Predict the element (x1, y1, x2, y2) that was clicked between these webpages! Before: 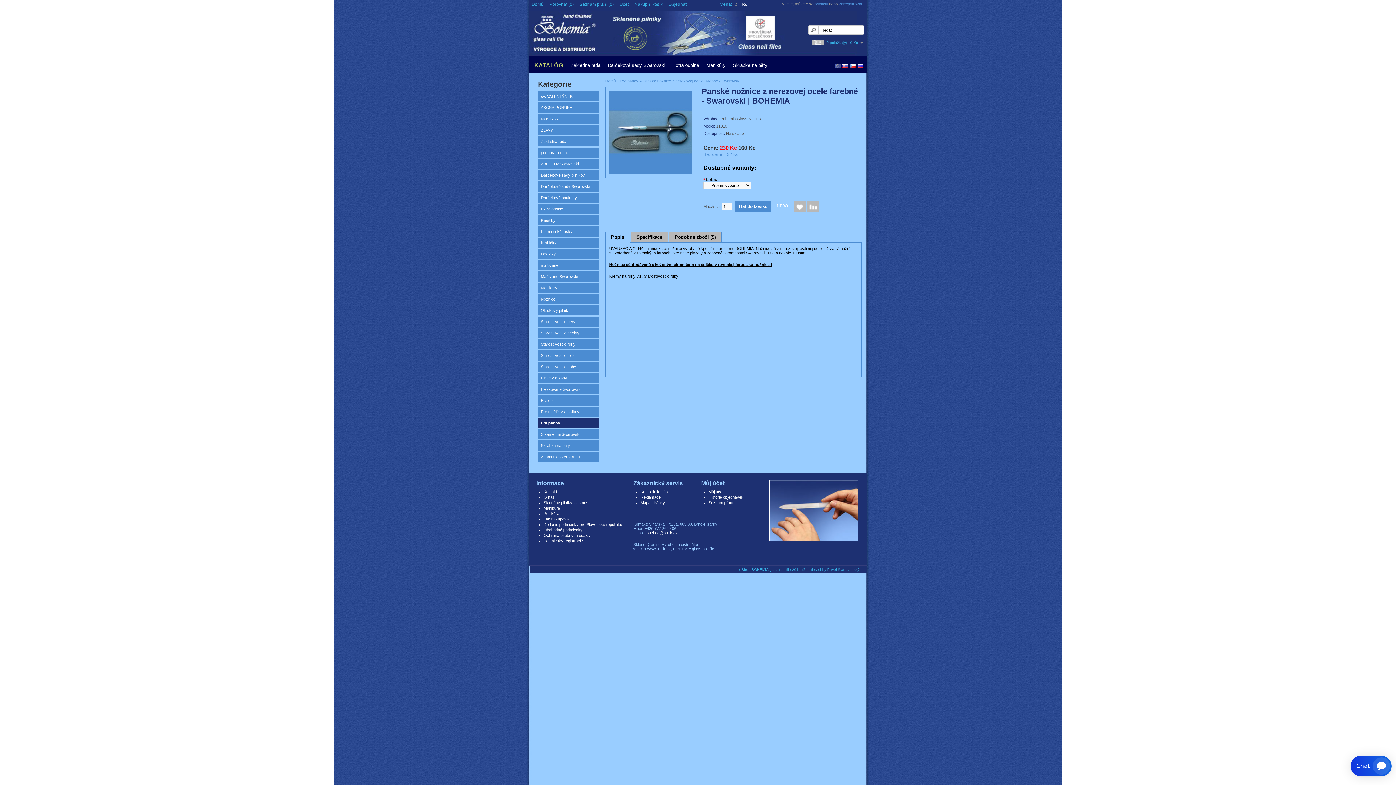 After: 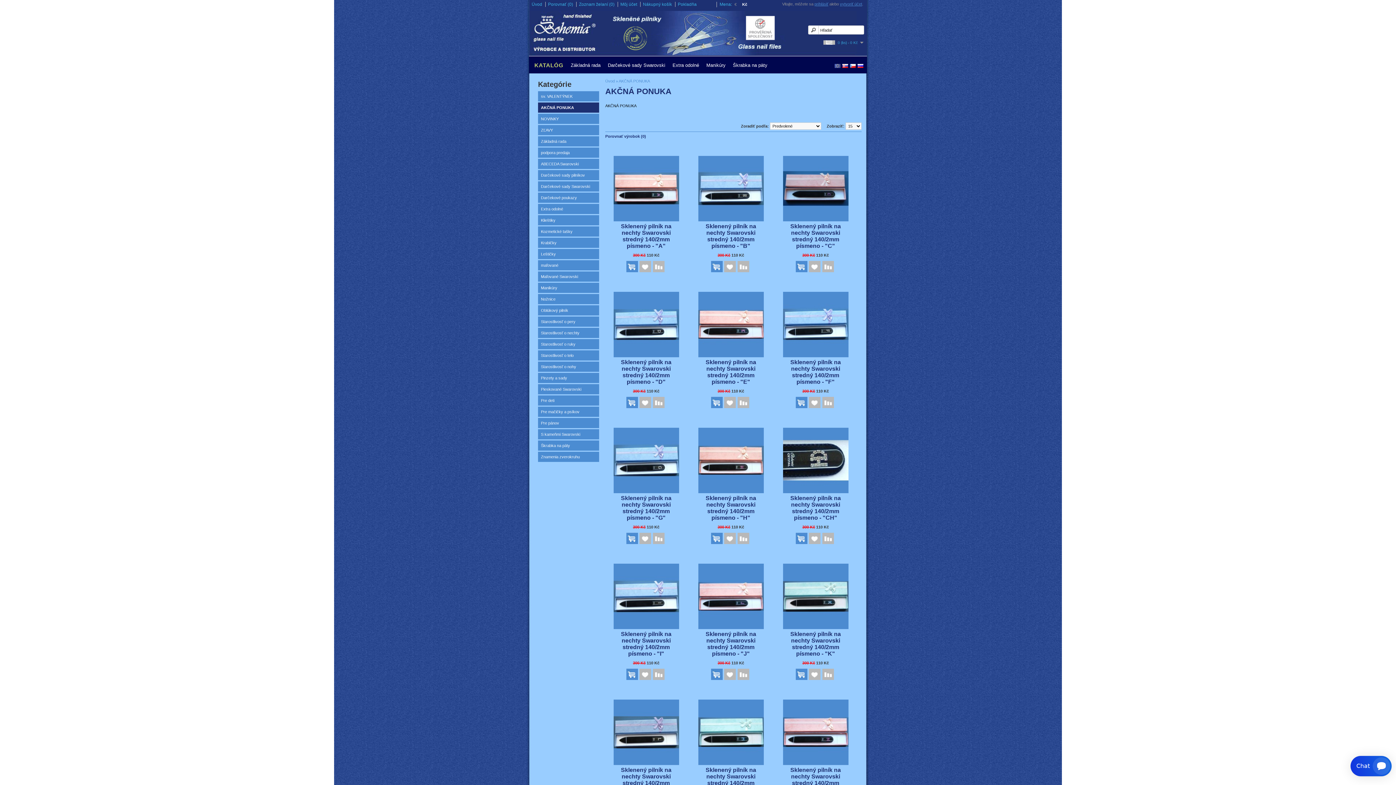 Action: bbox: (532, 60, 565, 70) label: KATALÓG